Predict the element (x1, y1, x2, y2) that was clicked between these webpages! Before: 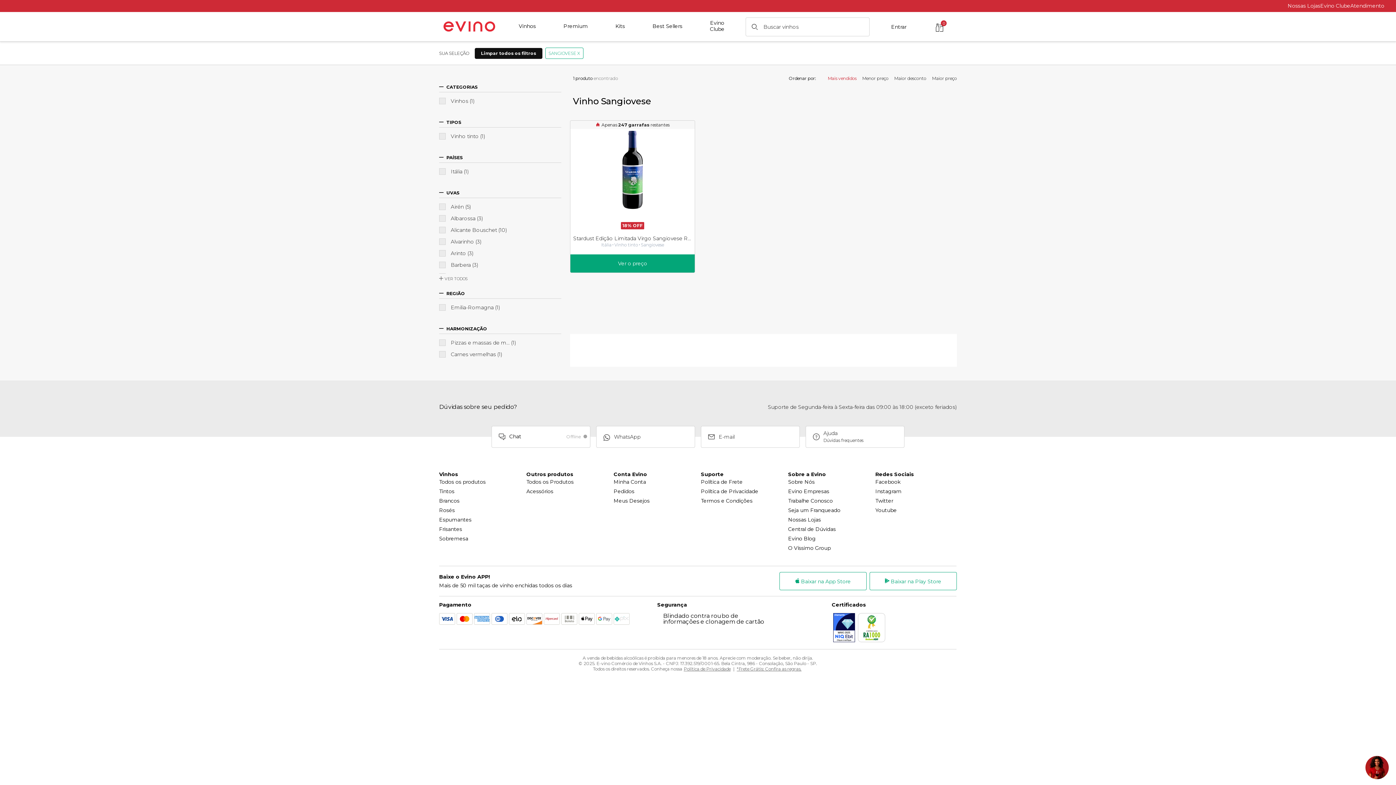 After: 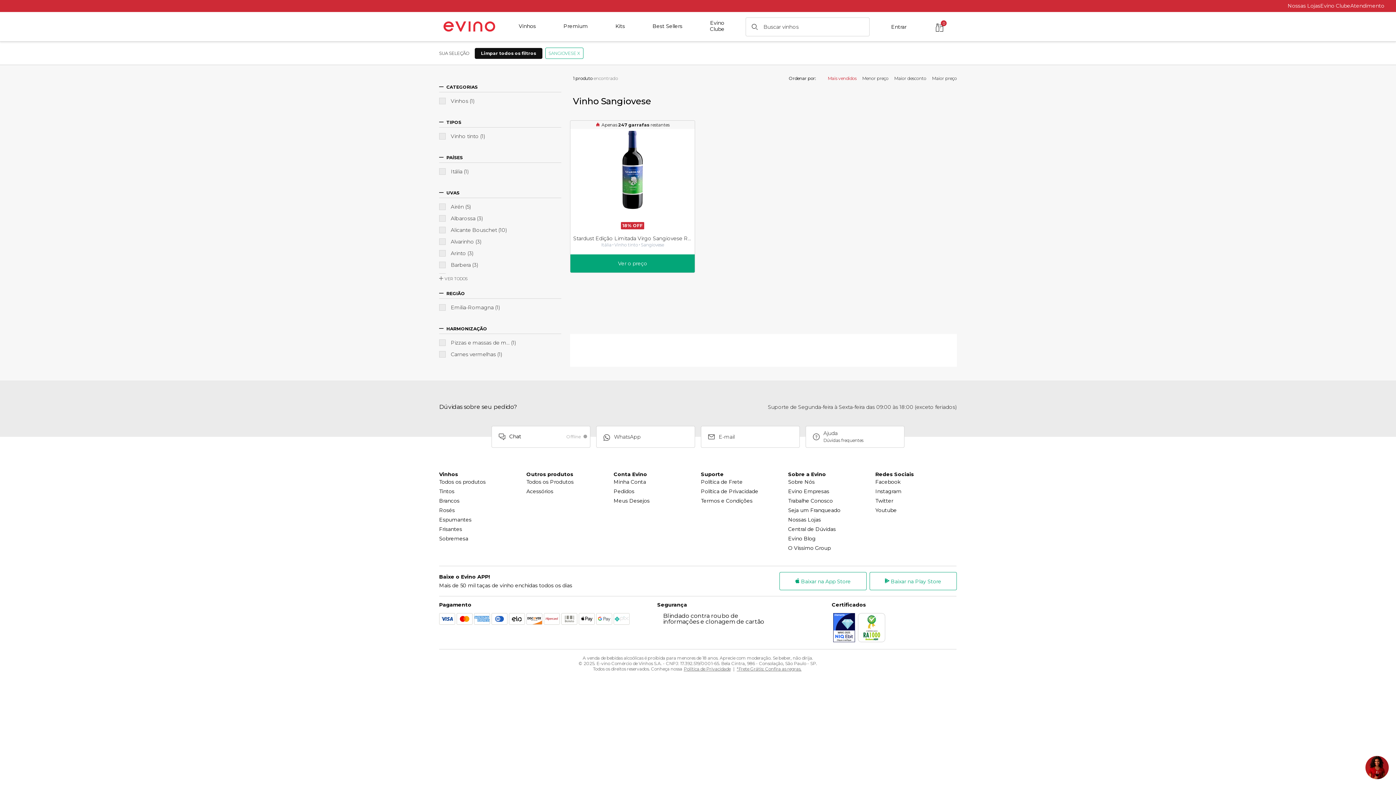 Action: bbox: (809, 426, 901, 447) label: Ajuda

Dúvidas frequentes